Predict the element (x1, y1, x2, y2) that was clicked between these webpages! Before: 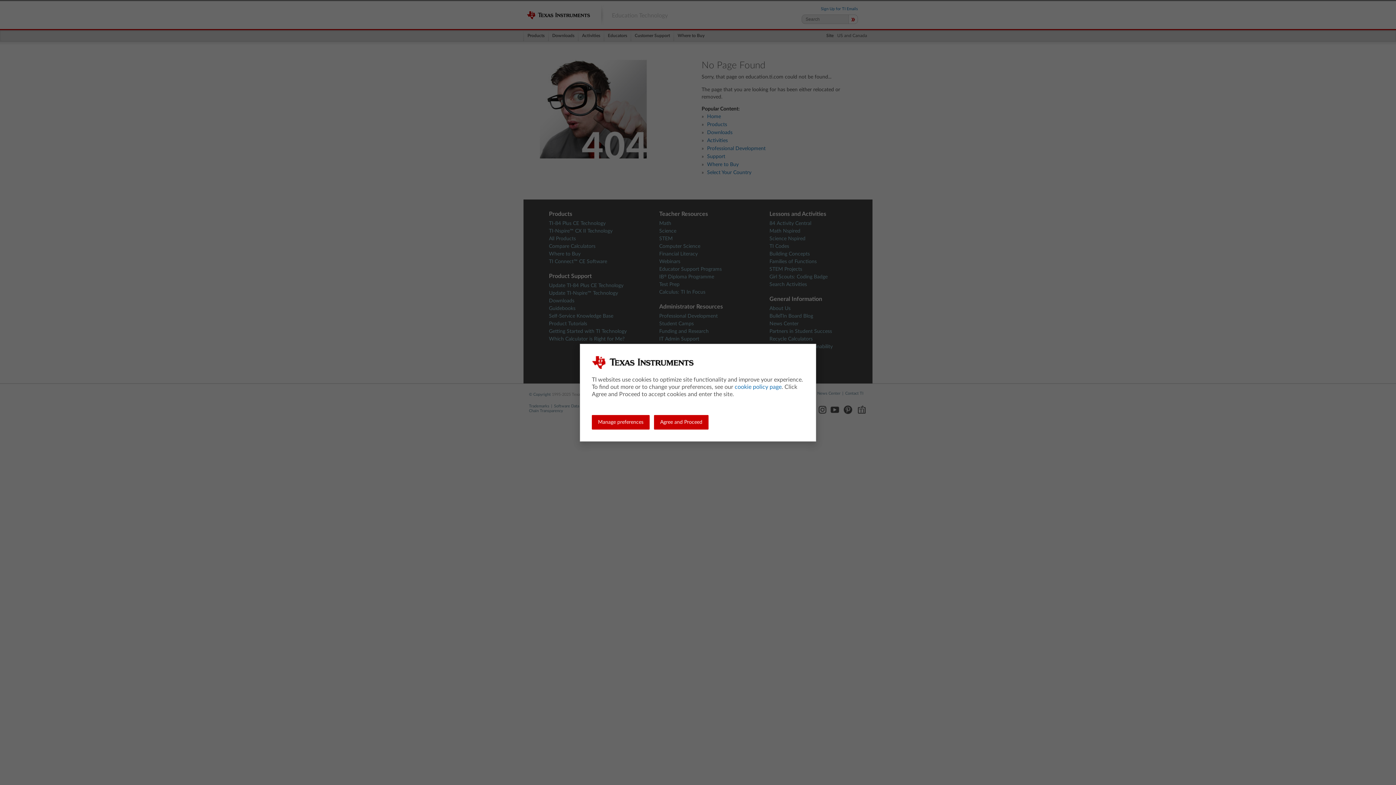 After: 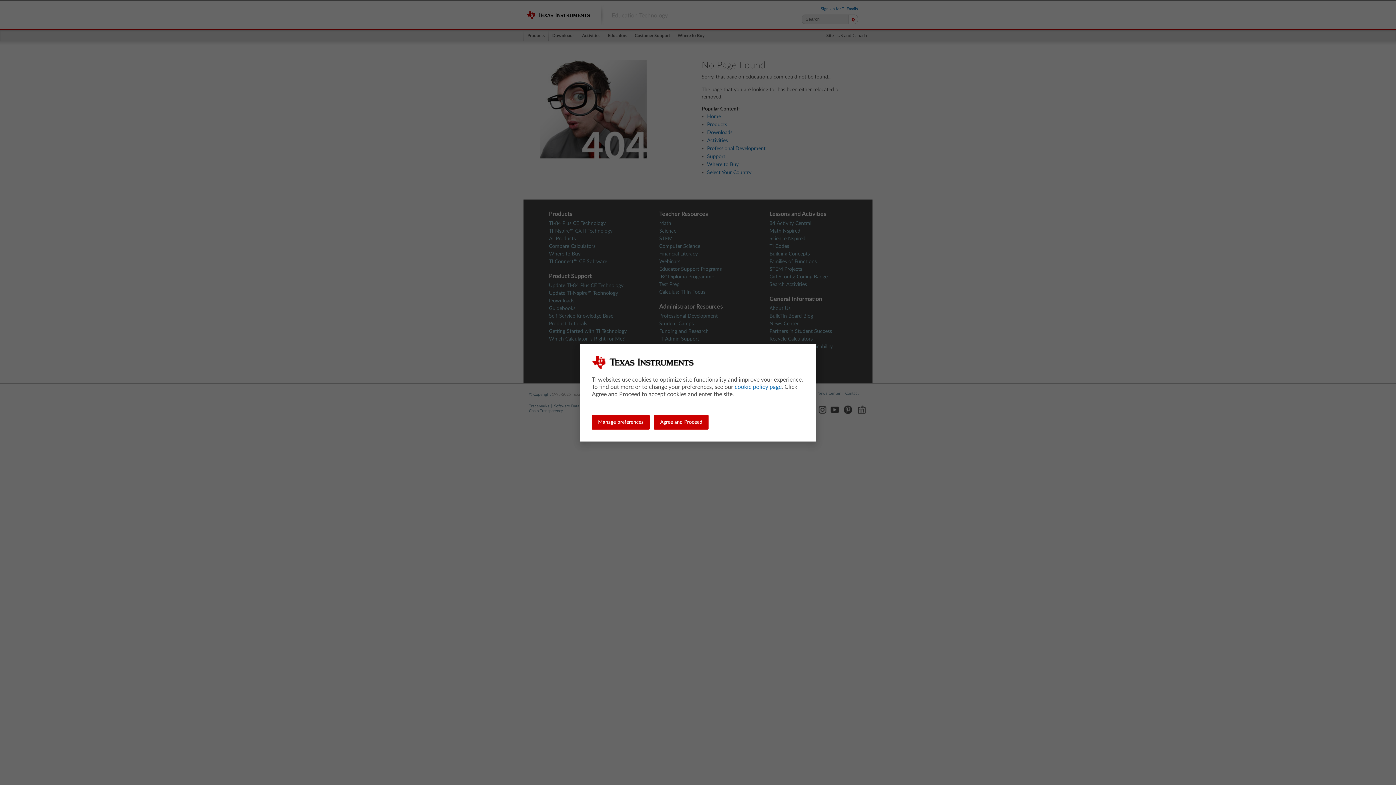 Action: bbox: (734, 384, 781, 390) label: cookie policy page